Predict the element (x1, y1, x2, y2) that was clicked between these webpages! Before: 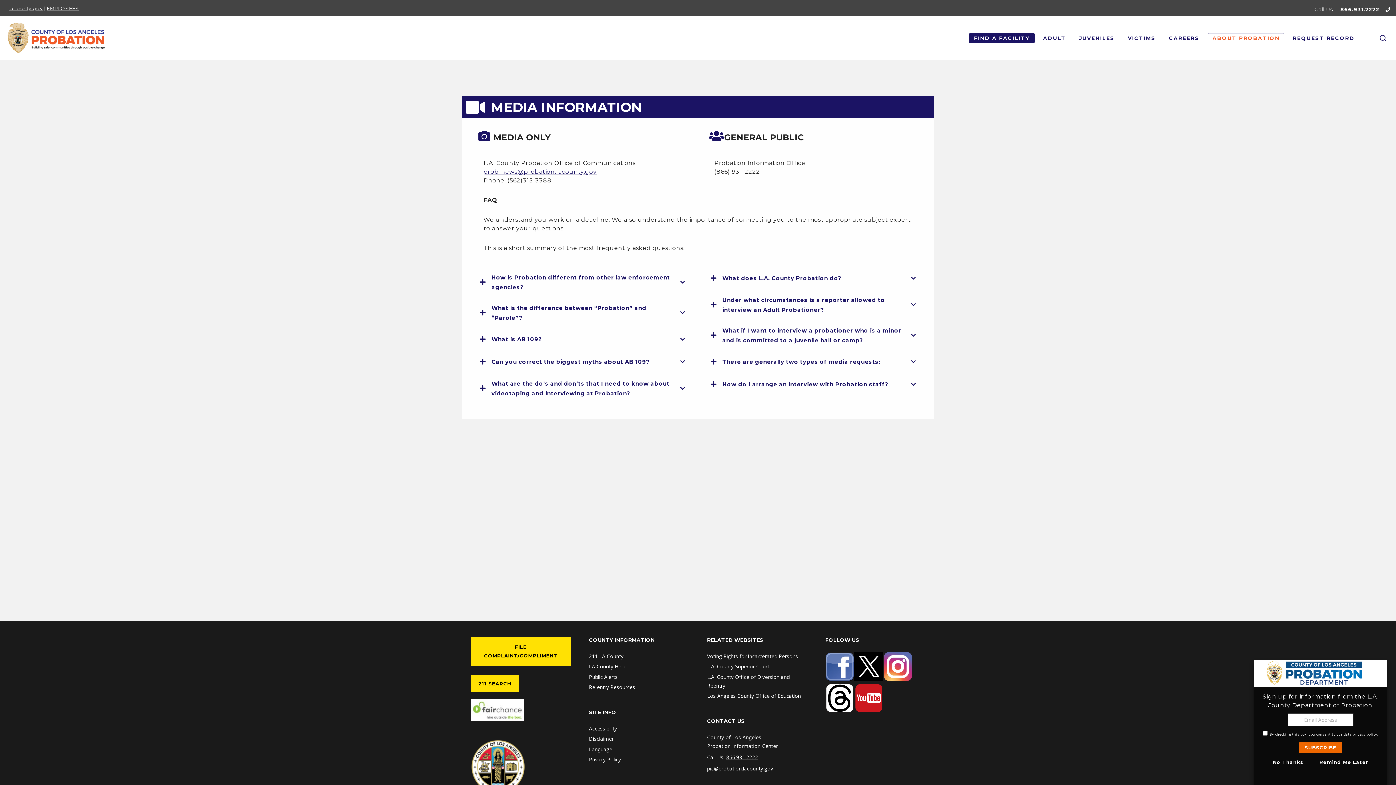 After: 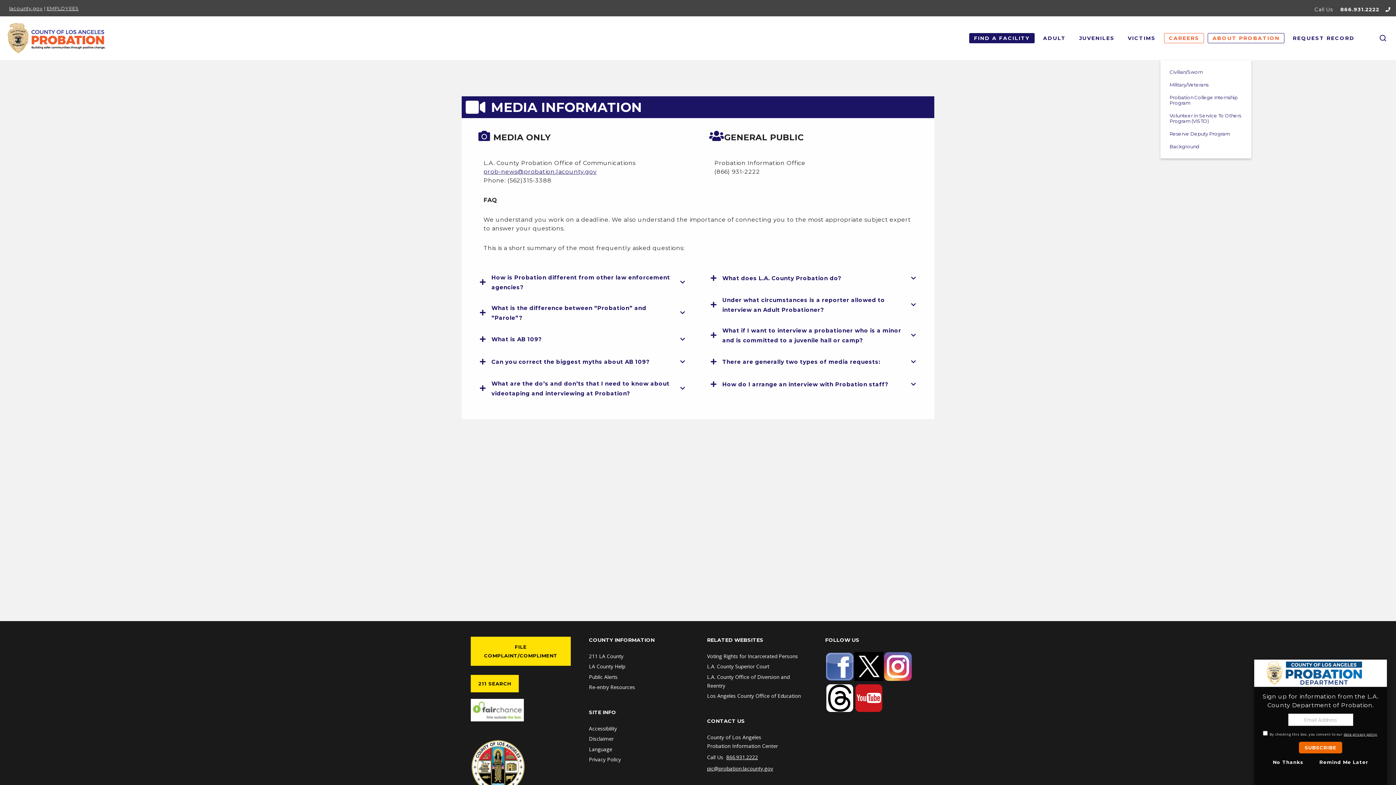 Action: bbox: (1160, 16, 1204, 60) label: CAREERS